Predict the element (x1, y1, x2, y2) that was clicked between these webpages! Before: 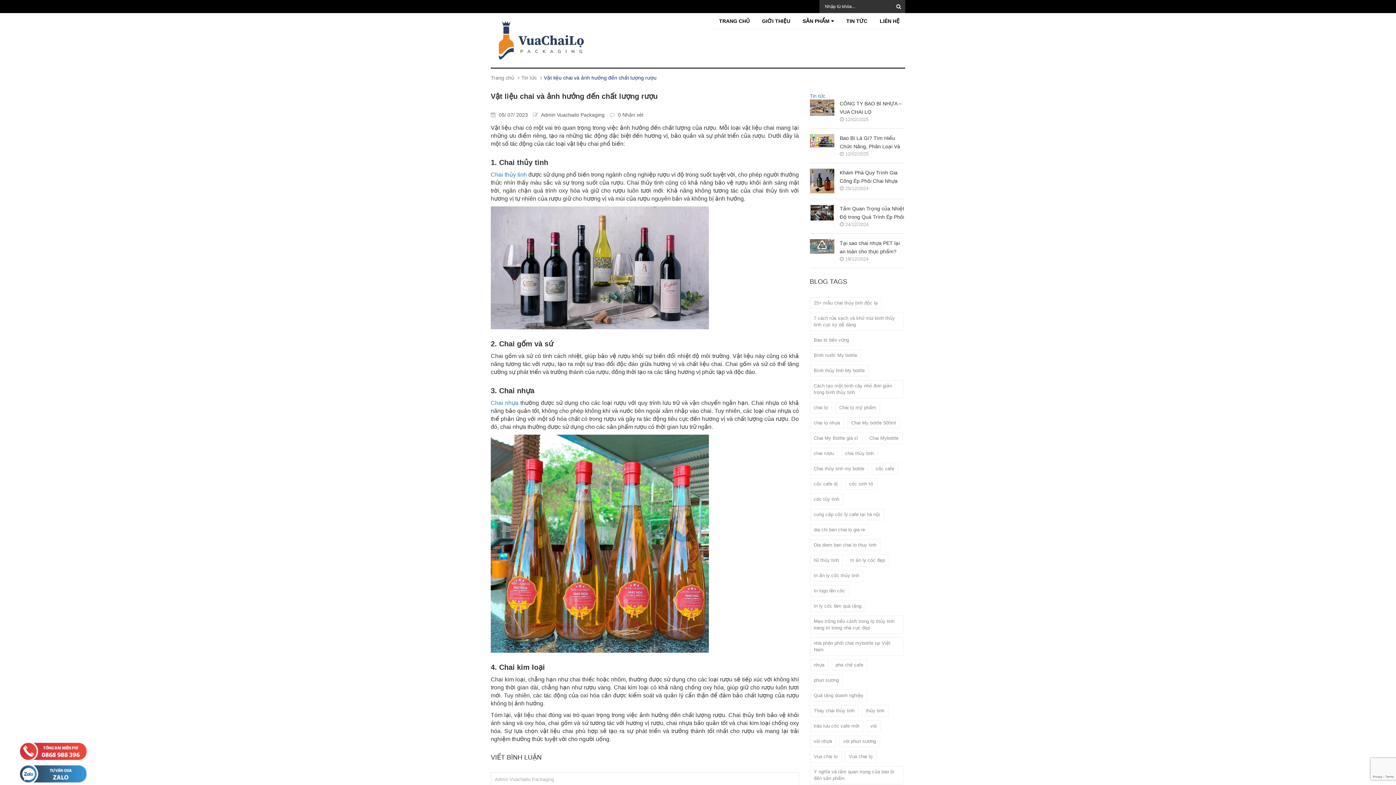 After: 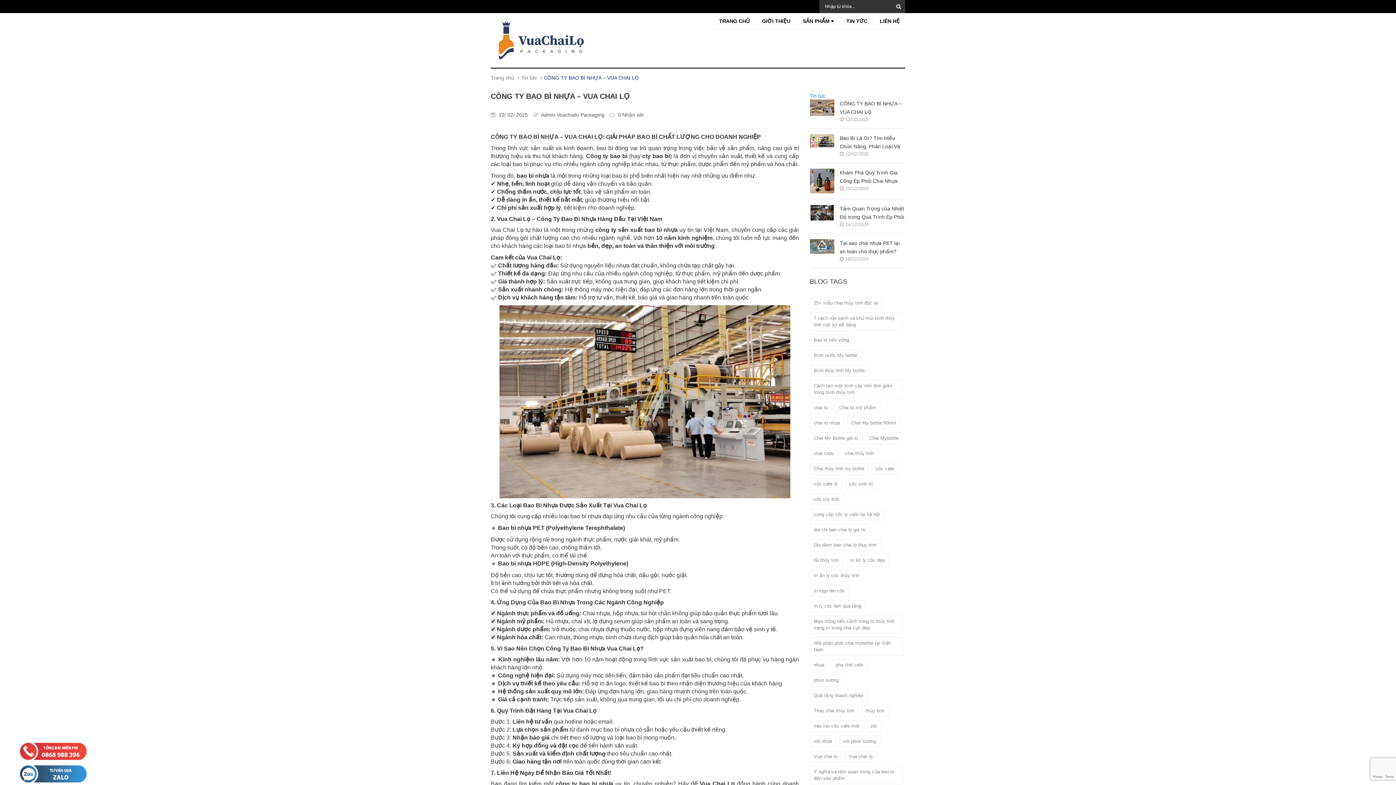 Action: label: CÔNG TY BAO BÌ NHỰA – VUA CHAI LỌ bbox: (840, 99, 905, 116)